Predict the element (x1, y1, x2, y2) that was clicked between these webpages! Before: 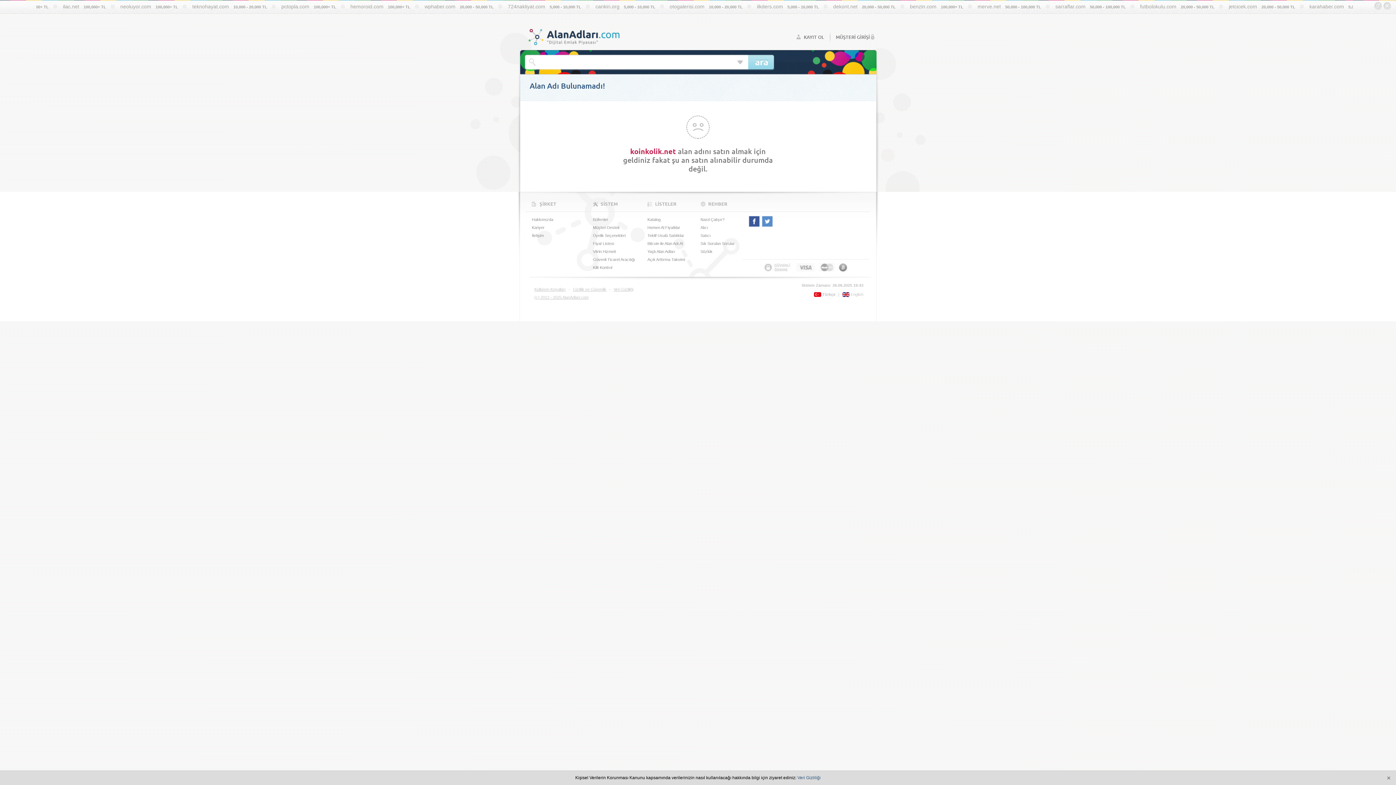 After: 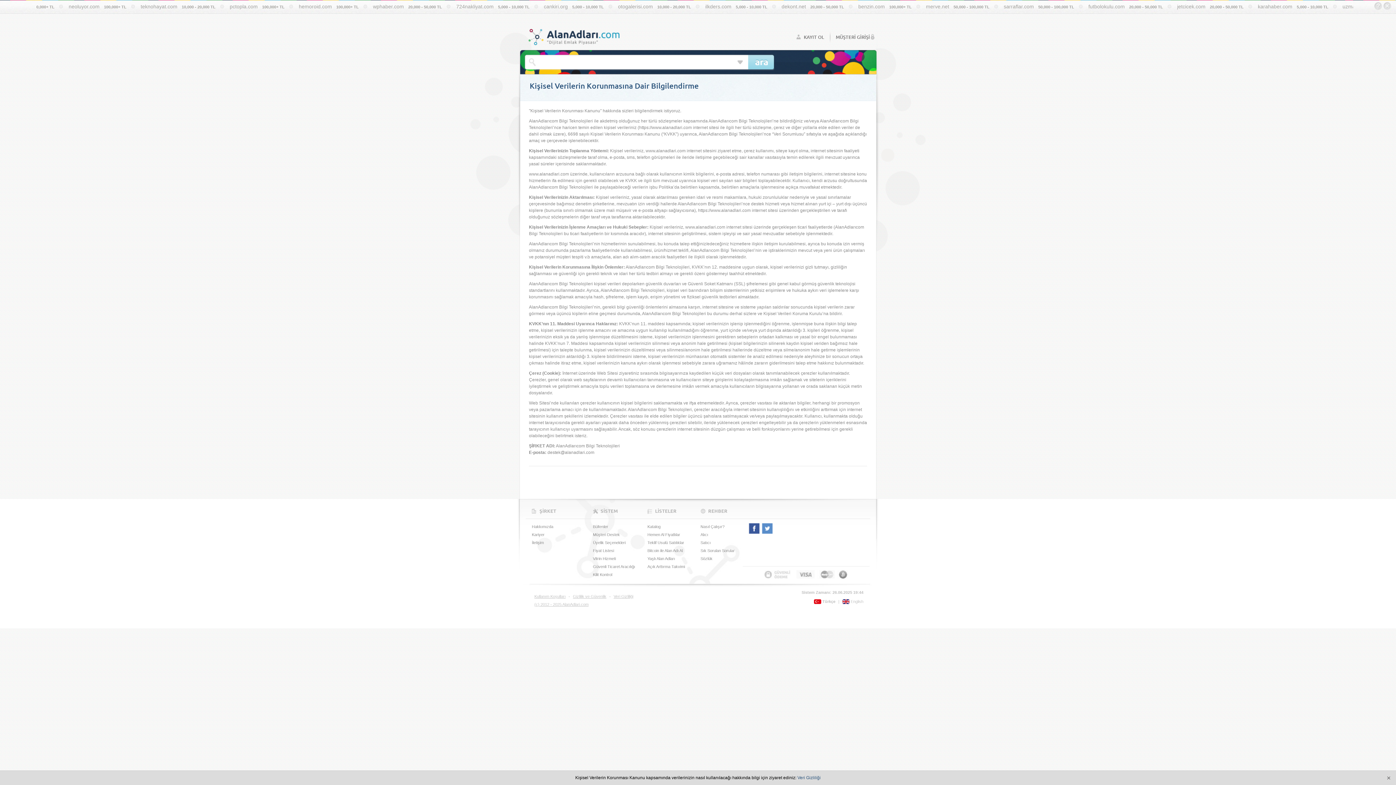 Action: bbox: (797, 775, 820, 780) label: Veri Gizliliği